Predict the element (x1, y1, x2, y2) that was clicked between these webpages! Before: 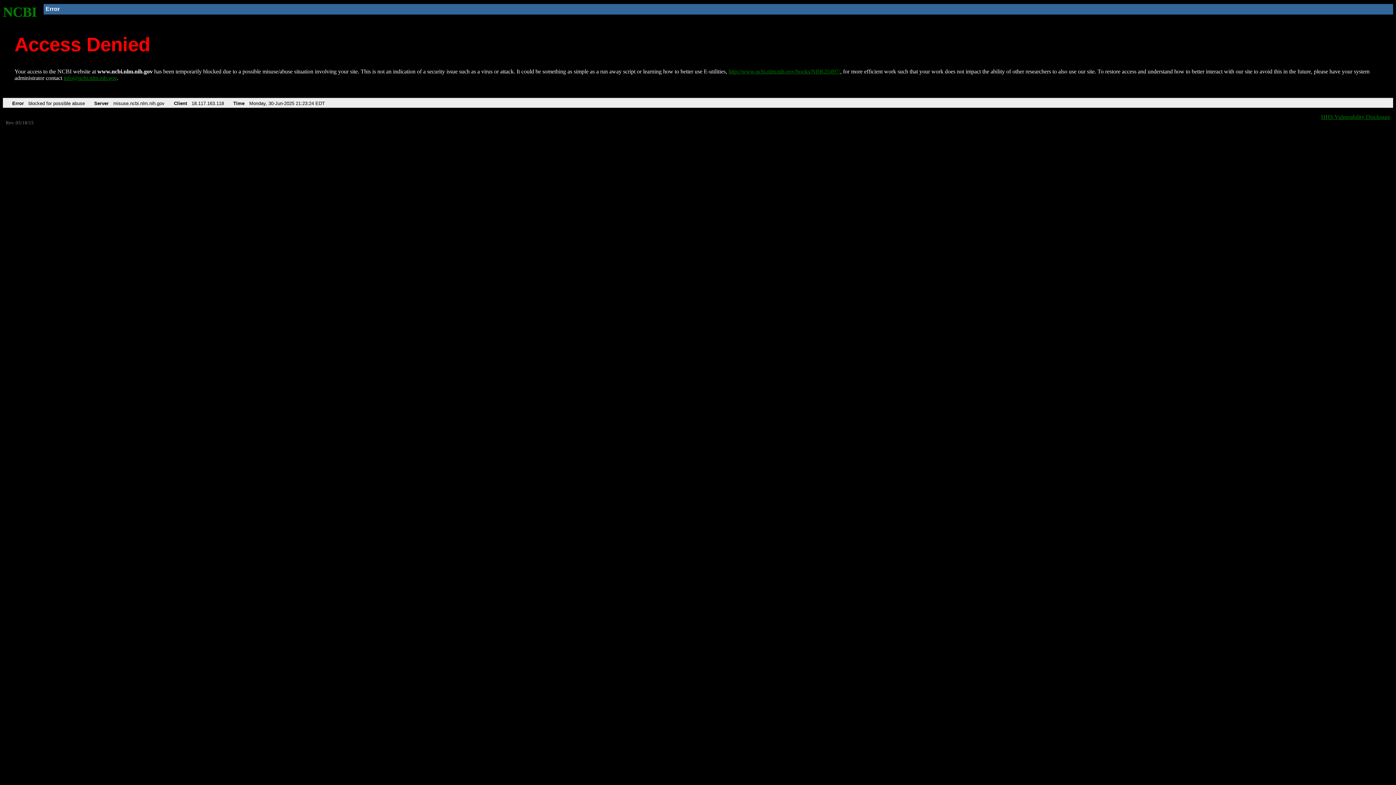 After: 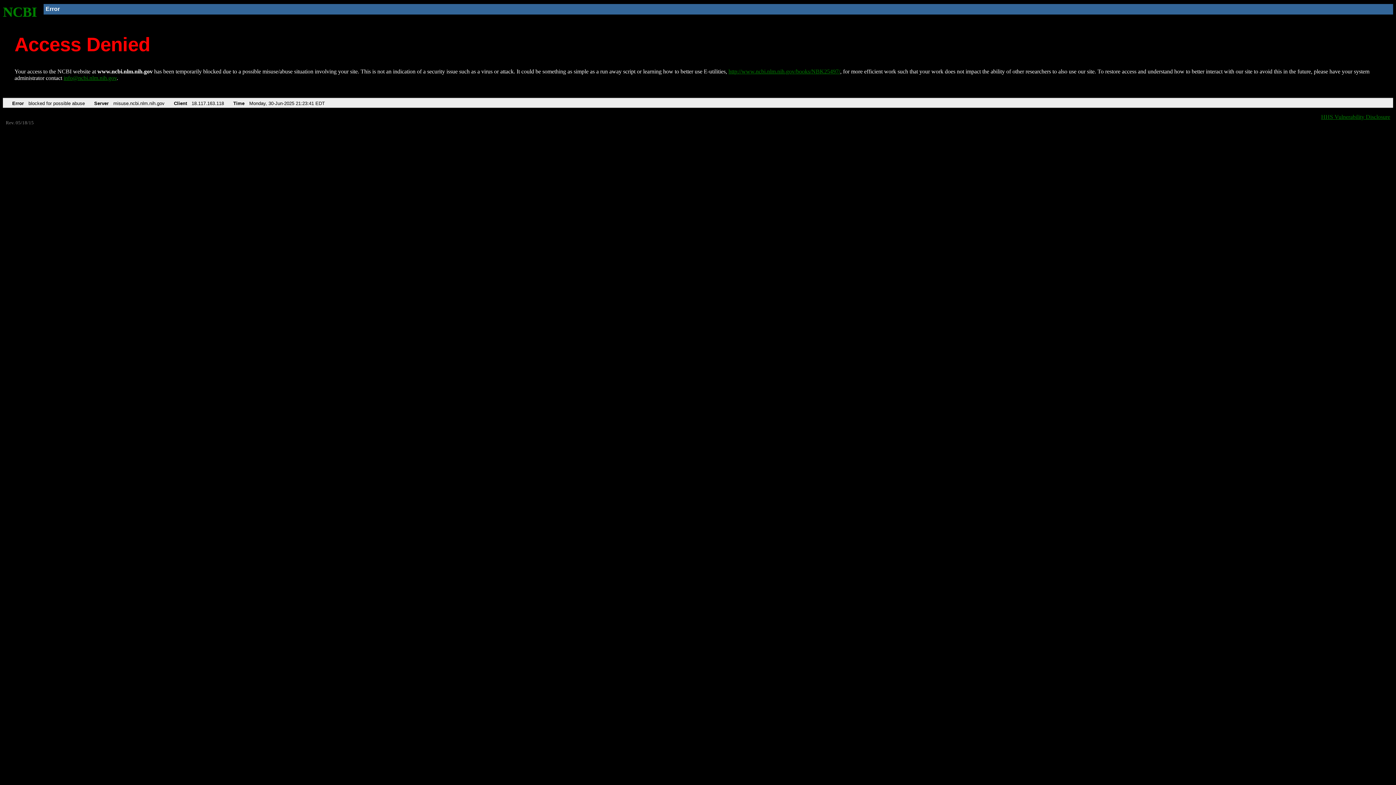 Action: bbox: (2, 4, 37, 19) label: NCBI